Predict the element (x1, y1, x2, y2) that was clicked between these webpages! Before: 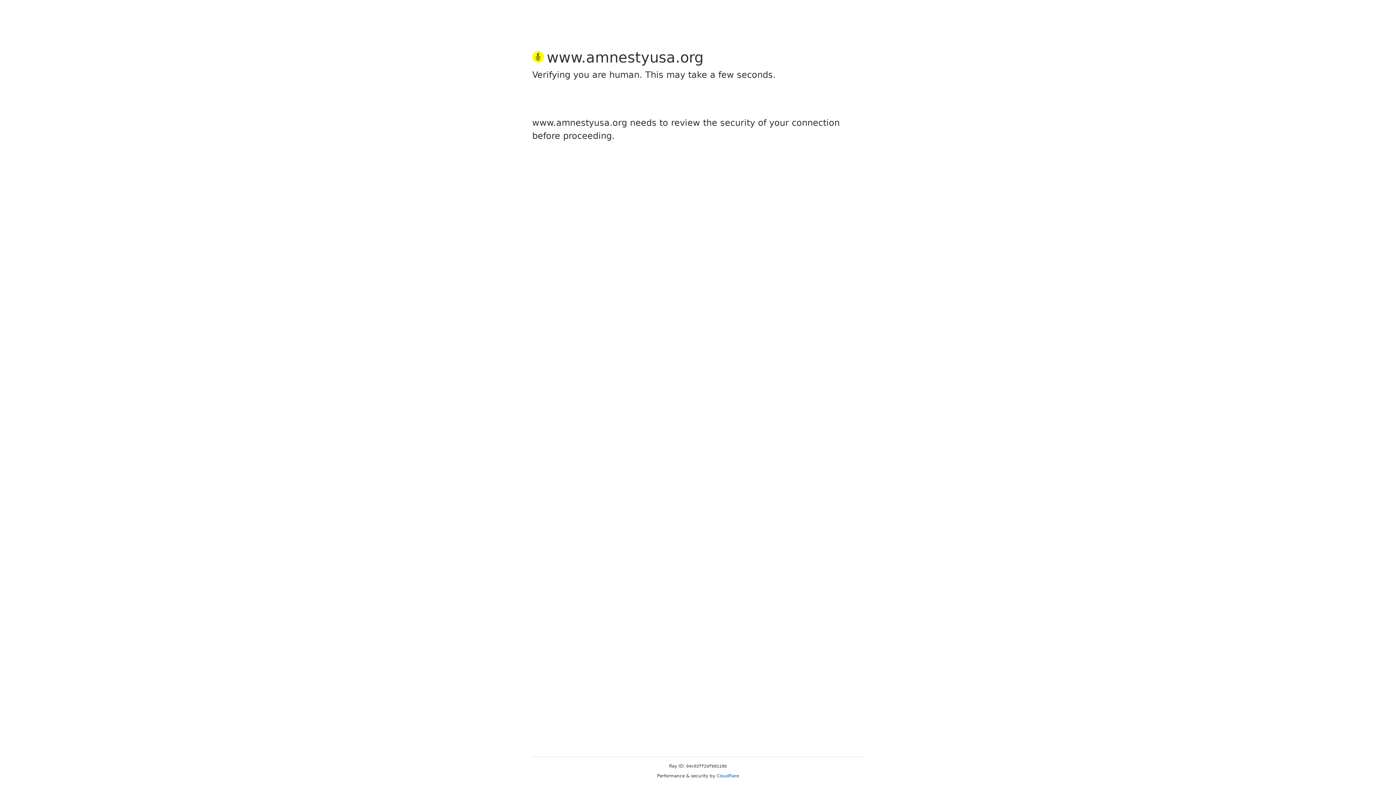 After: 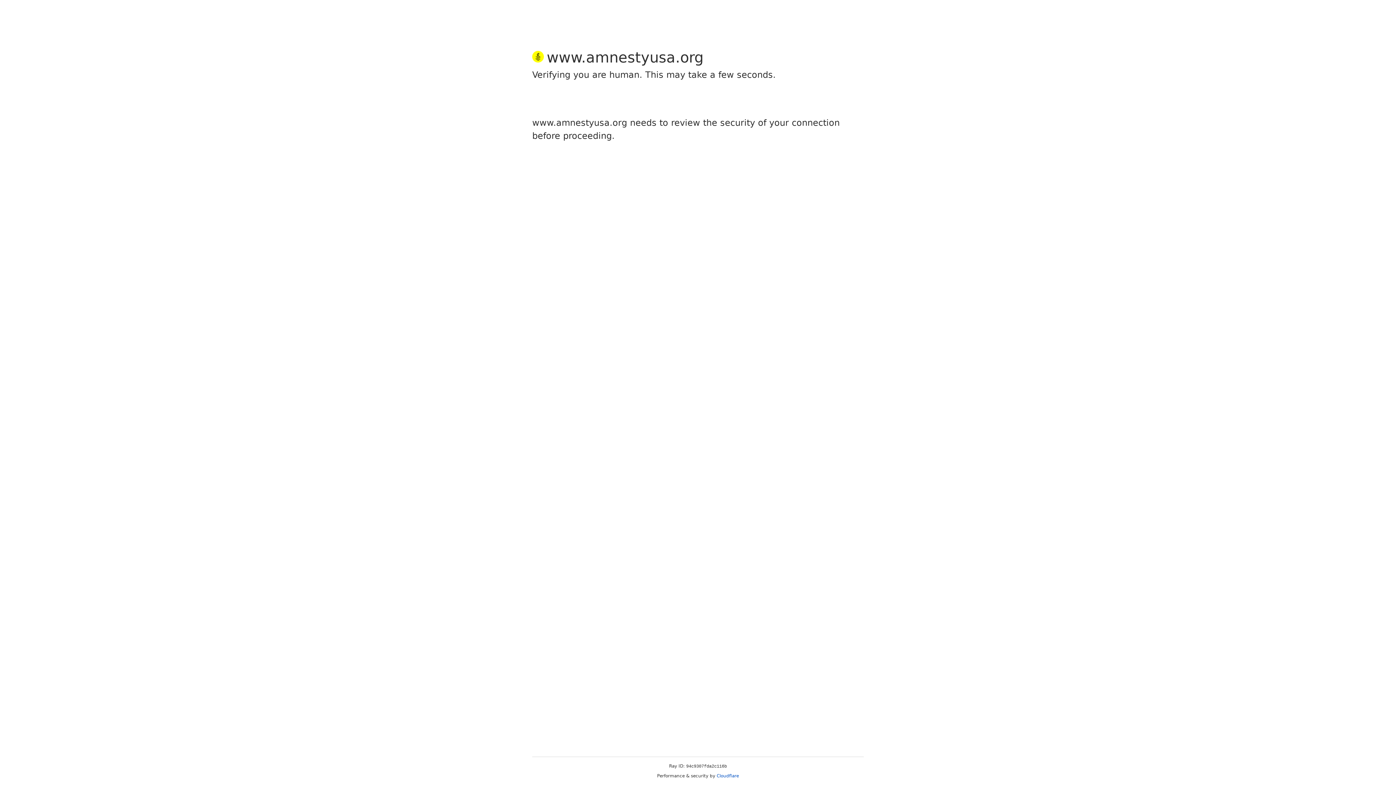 Action: label: Cloudflare bbox: (716, 773, 739, 778)